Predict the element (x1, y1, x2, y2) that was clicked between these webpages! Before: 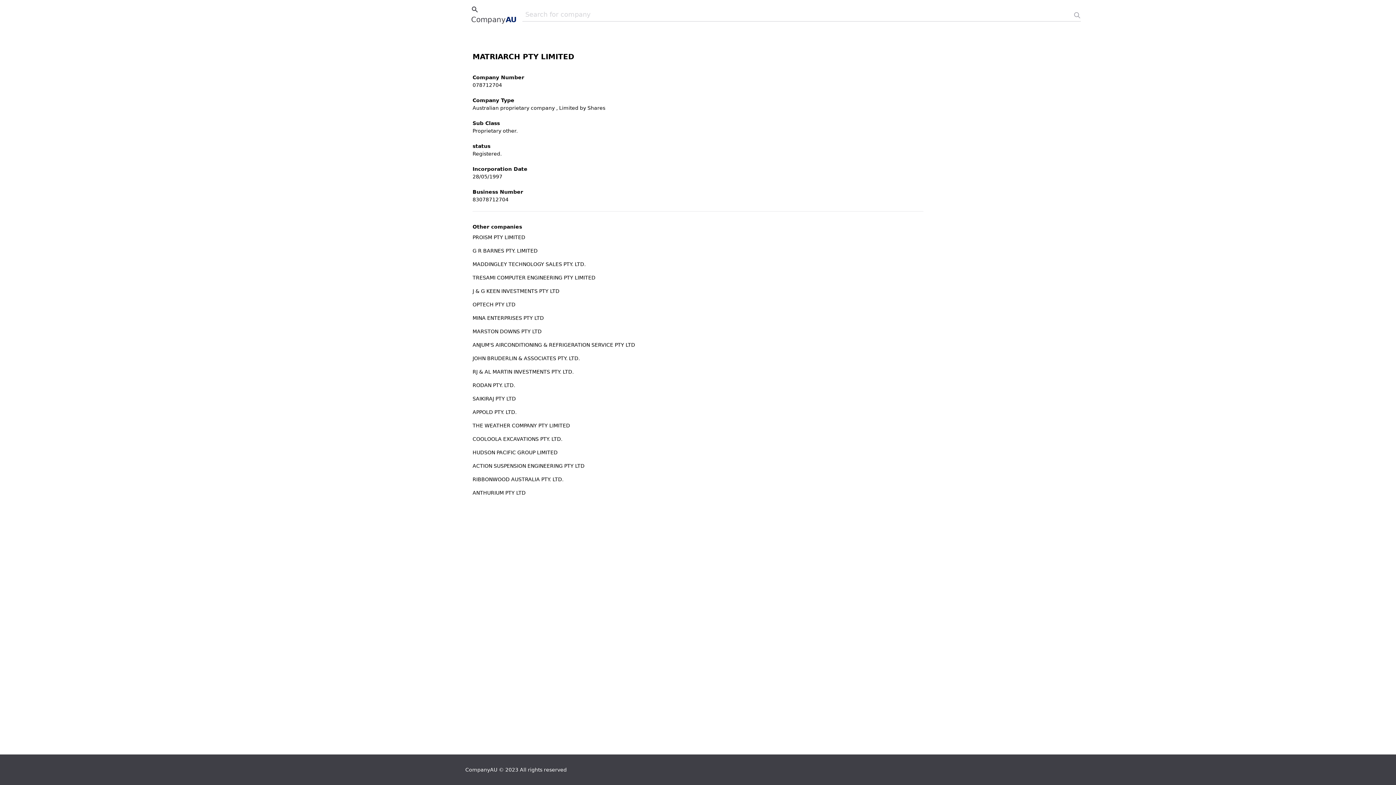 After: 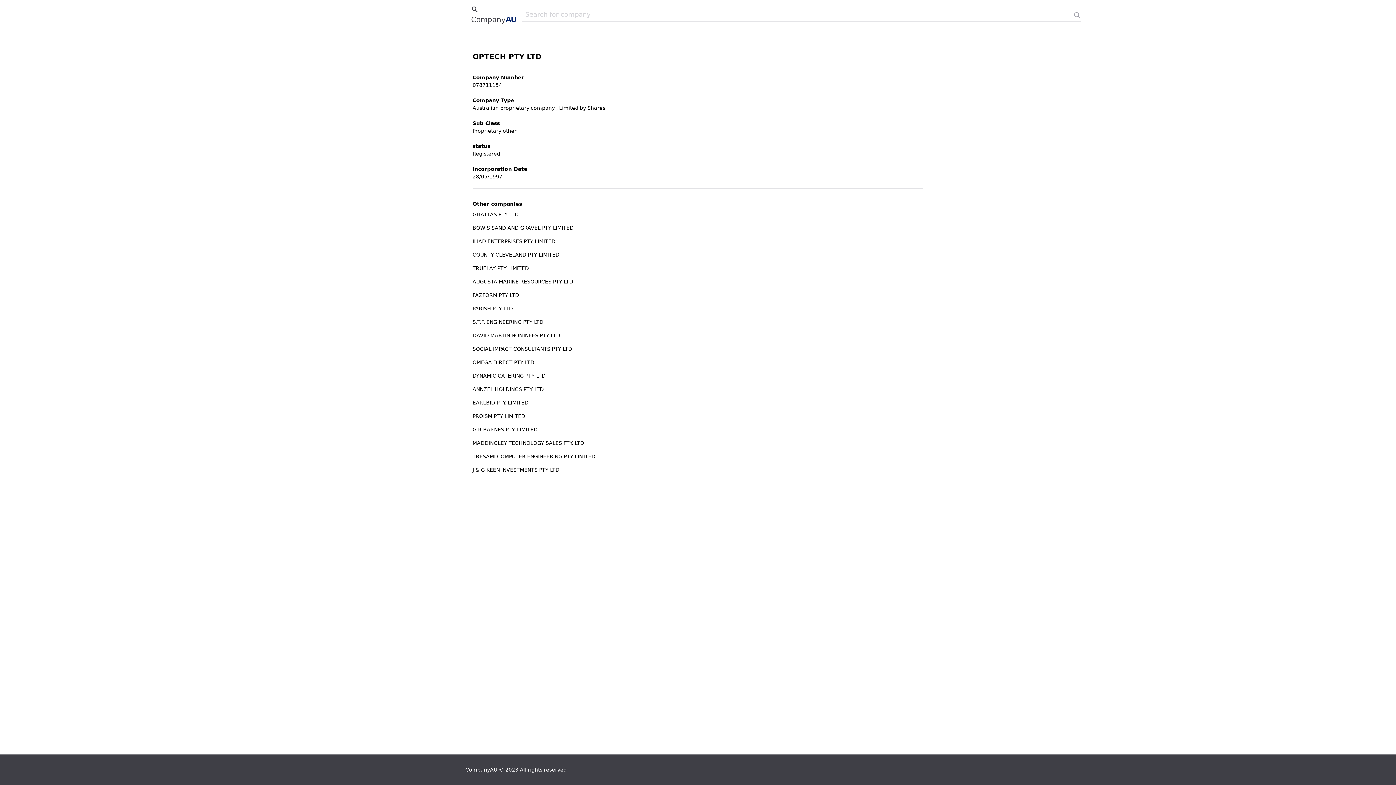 Action: bbox: (472, 298, 923, 311) label: OPTECH PTY LTD